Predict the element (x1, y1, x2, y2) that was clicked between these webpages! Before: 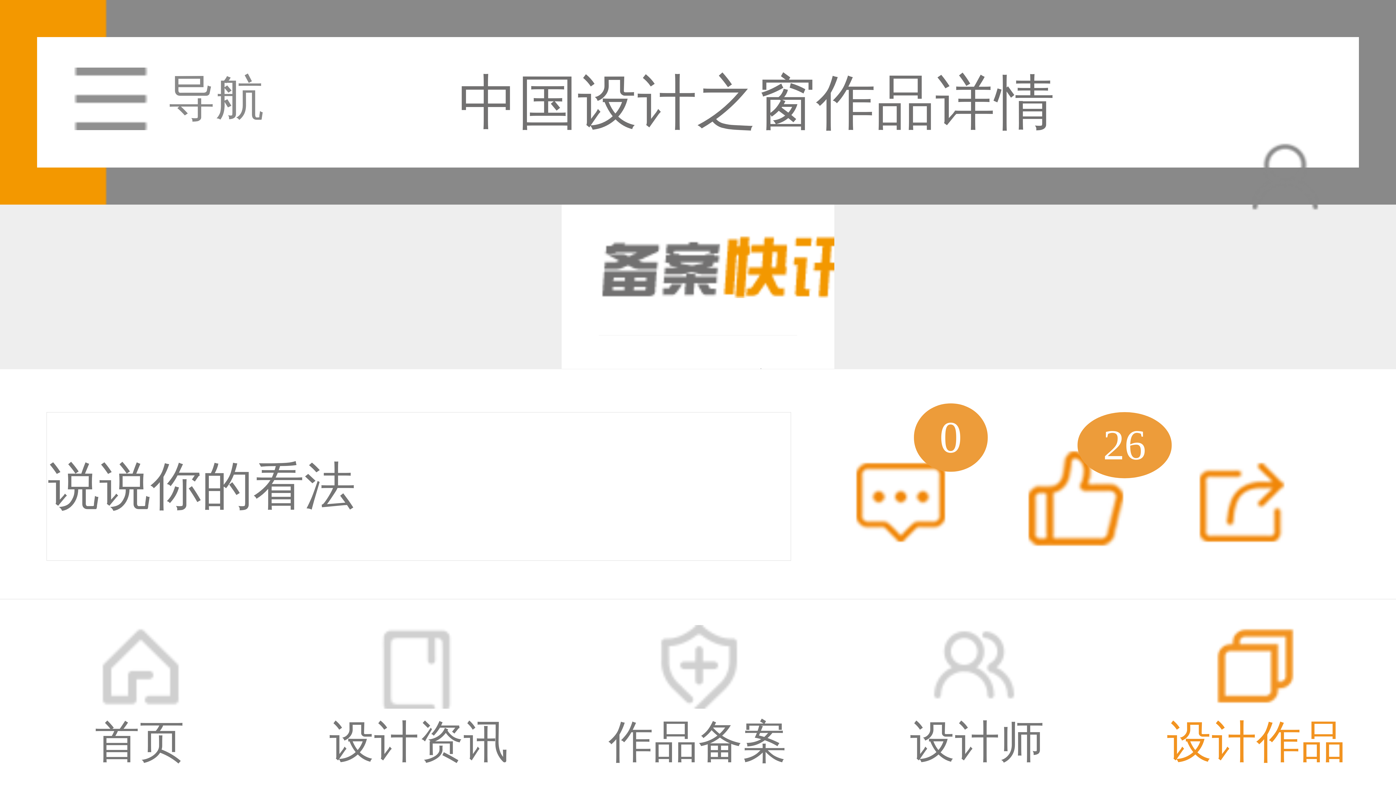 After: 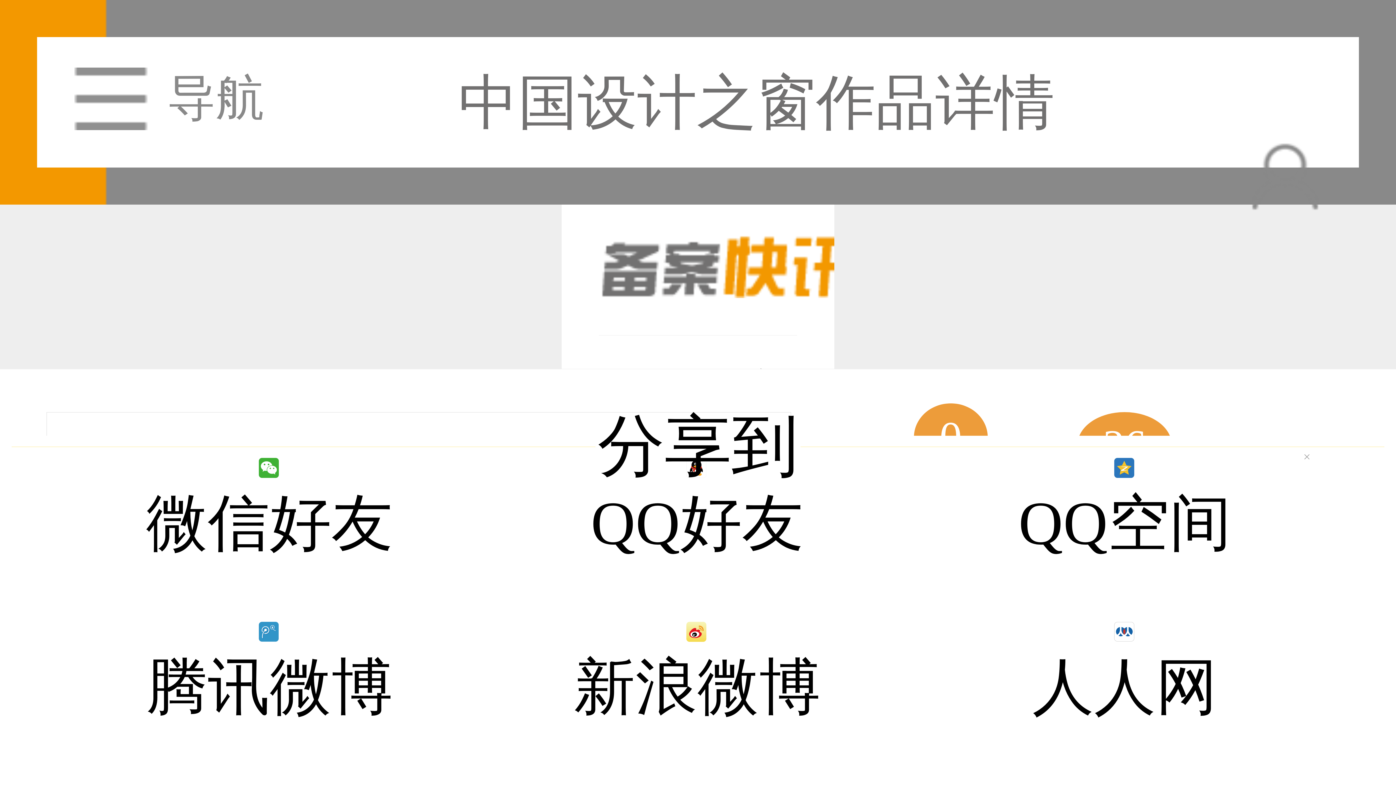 Action: bbox: (1189, 437, 1320, 586)